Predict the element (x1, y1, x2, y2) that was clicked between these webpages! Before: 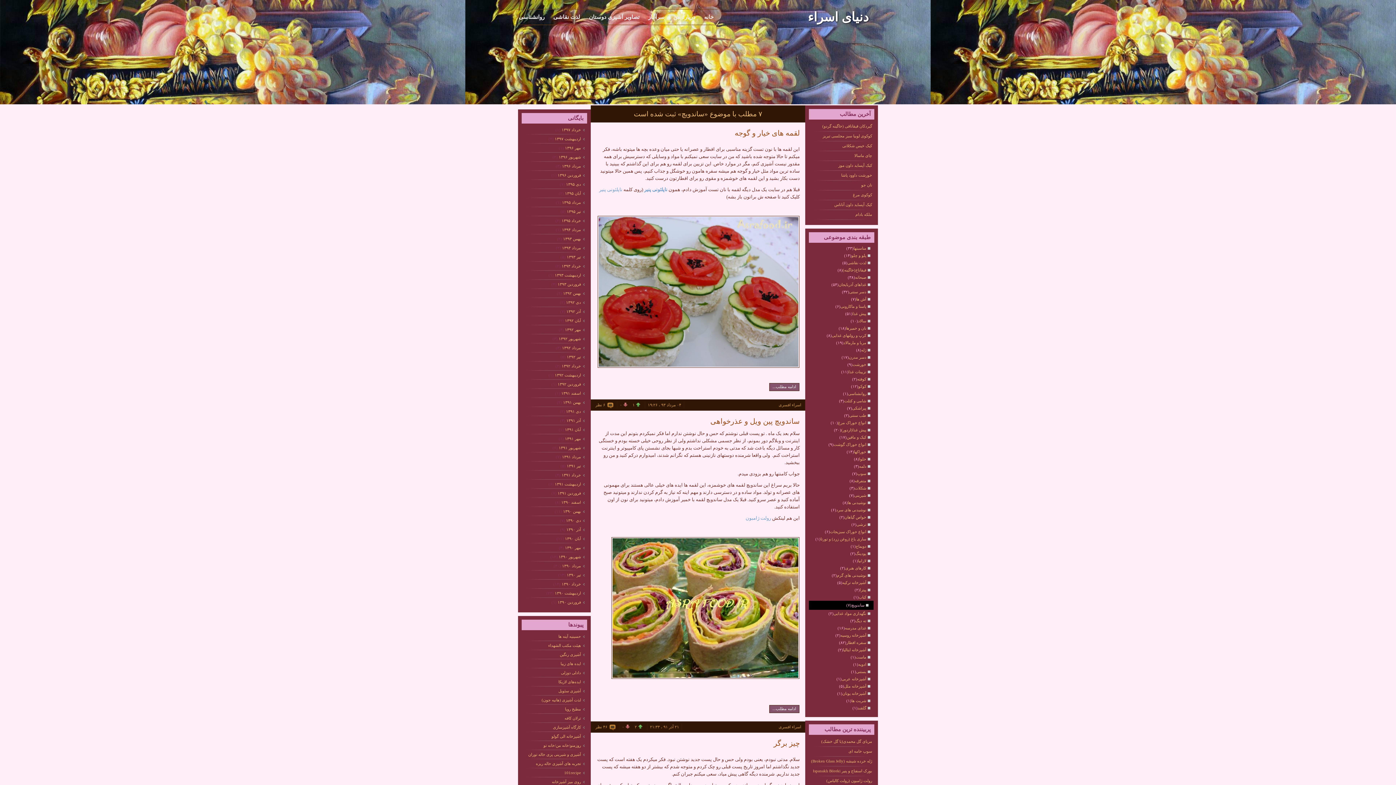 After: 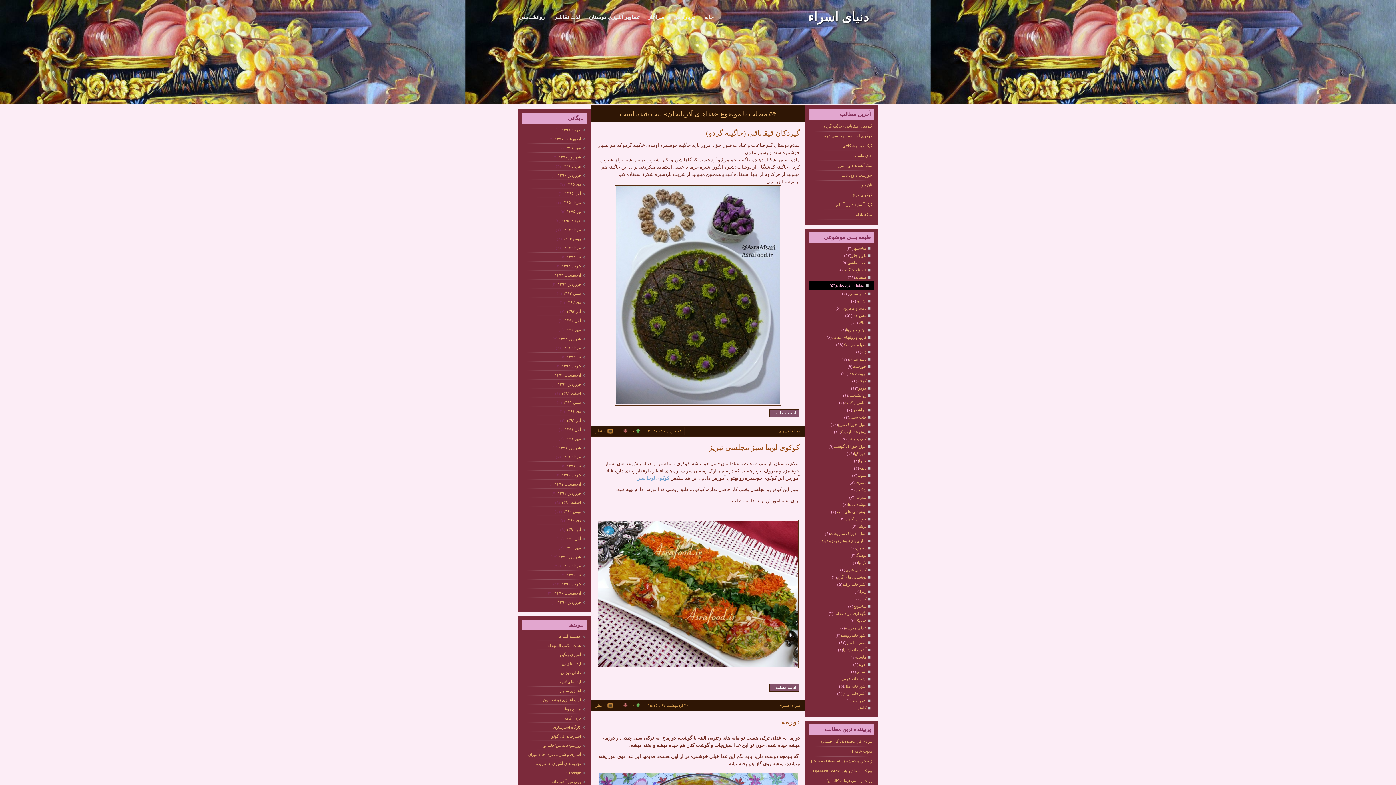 Action: label: غذاهای آذربایجان bbox: (838, 281, 873, 288)